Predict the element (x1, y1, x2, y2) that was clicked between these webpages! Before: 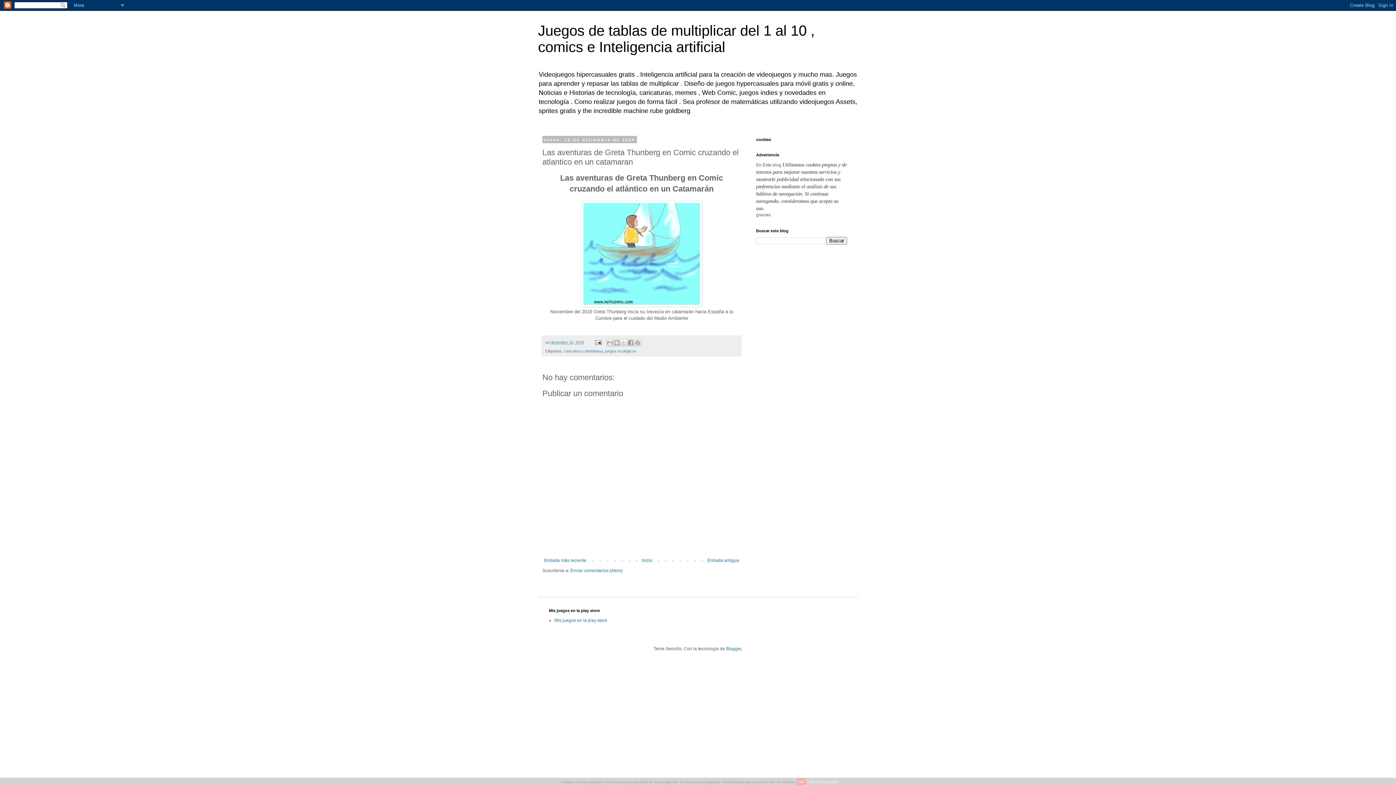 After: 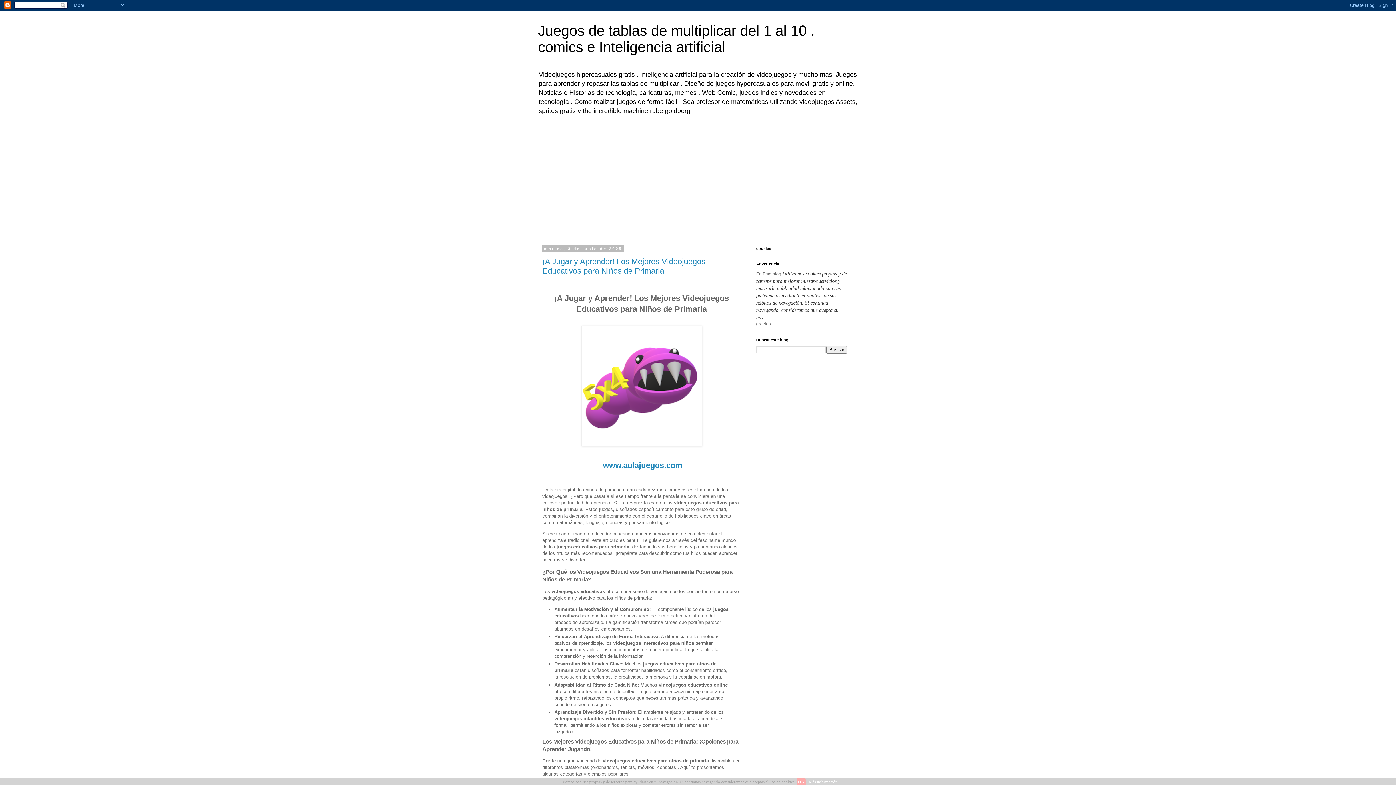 Action: bbox: (640, 556, 654, 565) label: Inicio